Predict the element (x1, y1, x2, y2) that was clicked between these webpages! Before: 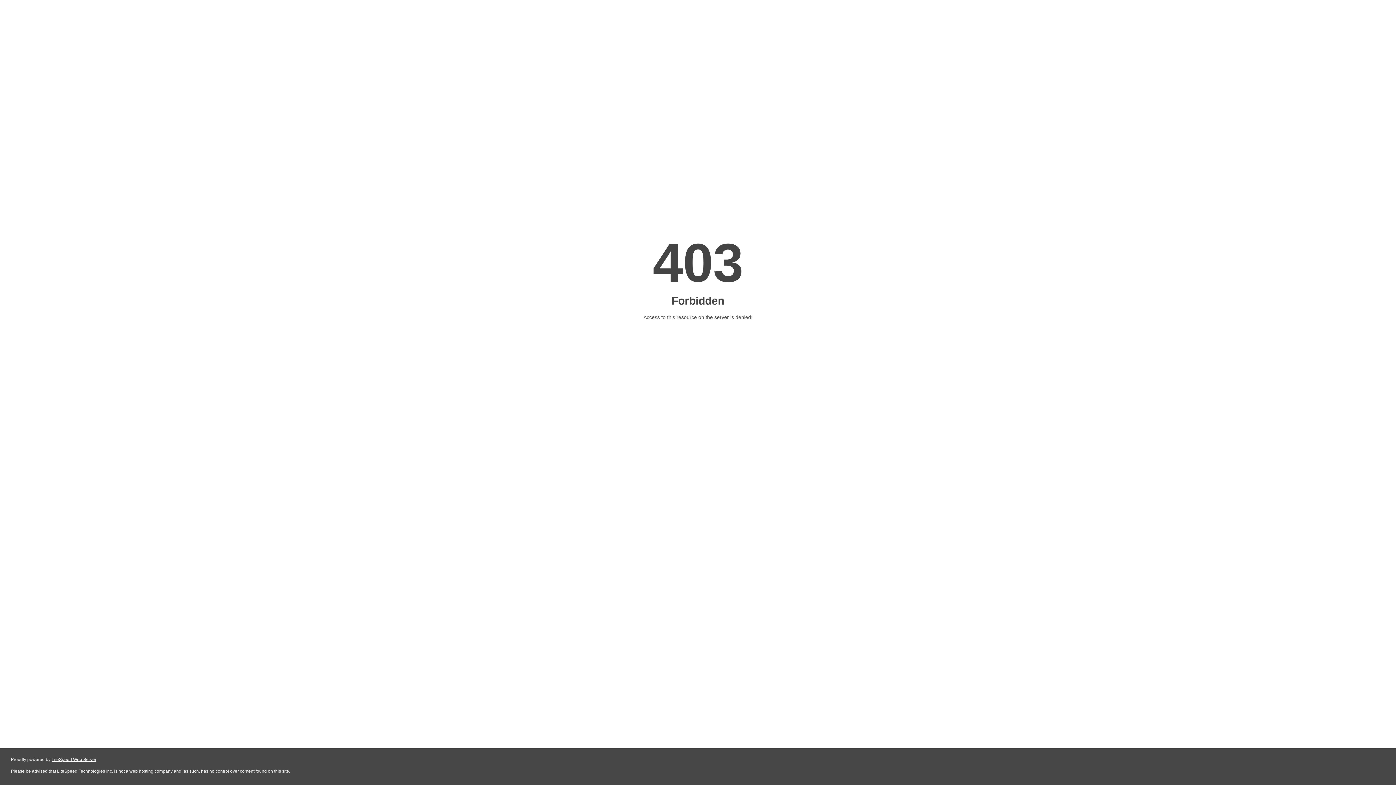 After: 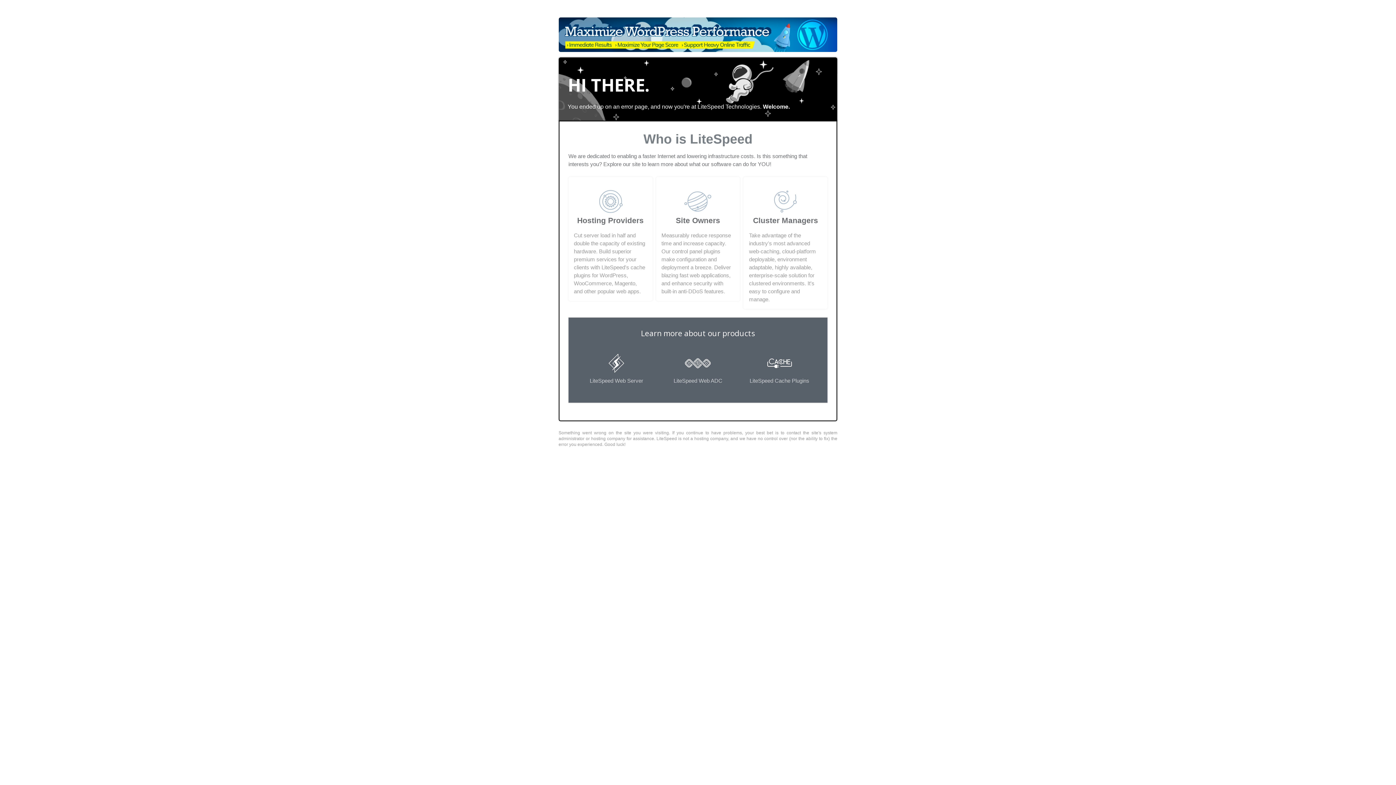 Action: label: LiteSpeed Web Server bbox: (51, 757, 96, 762)